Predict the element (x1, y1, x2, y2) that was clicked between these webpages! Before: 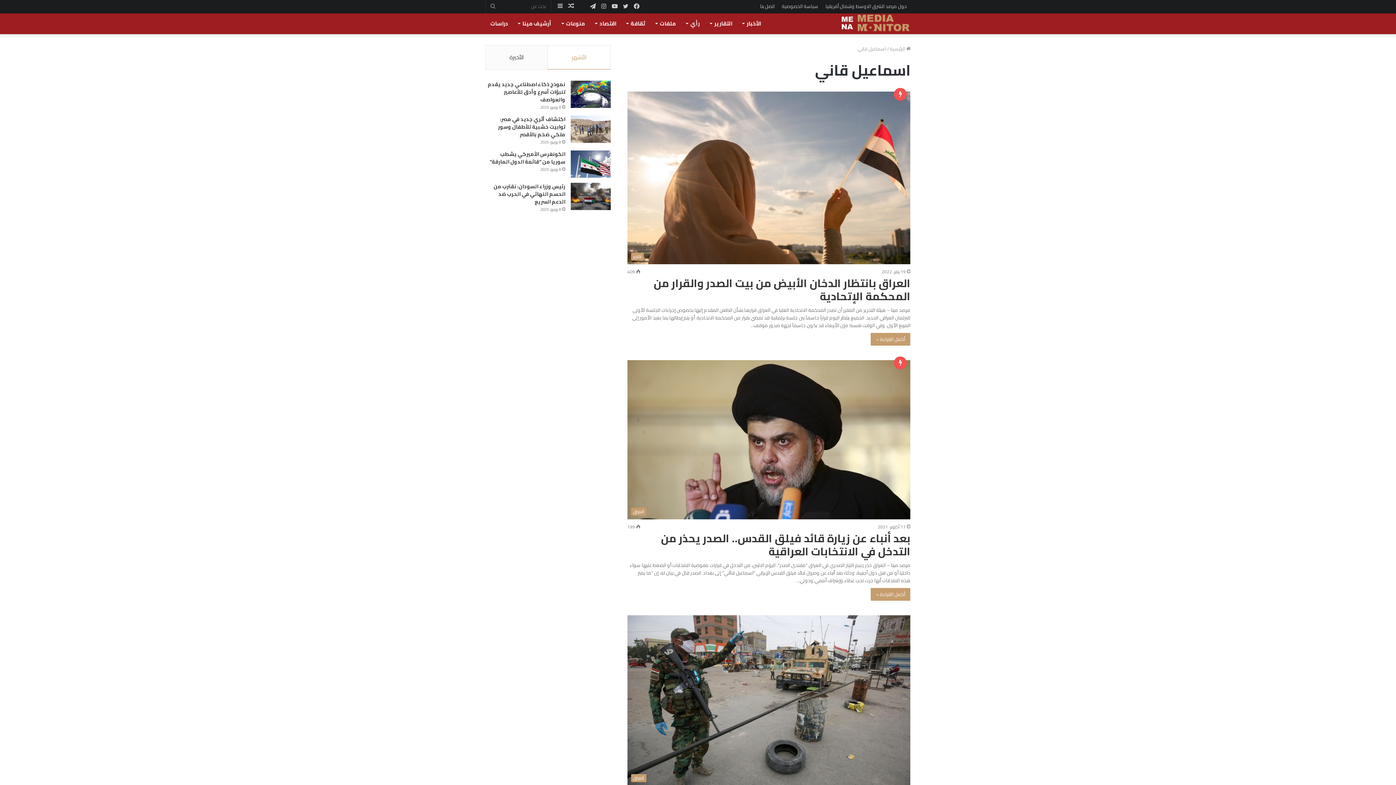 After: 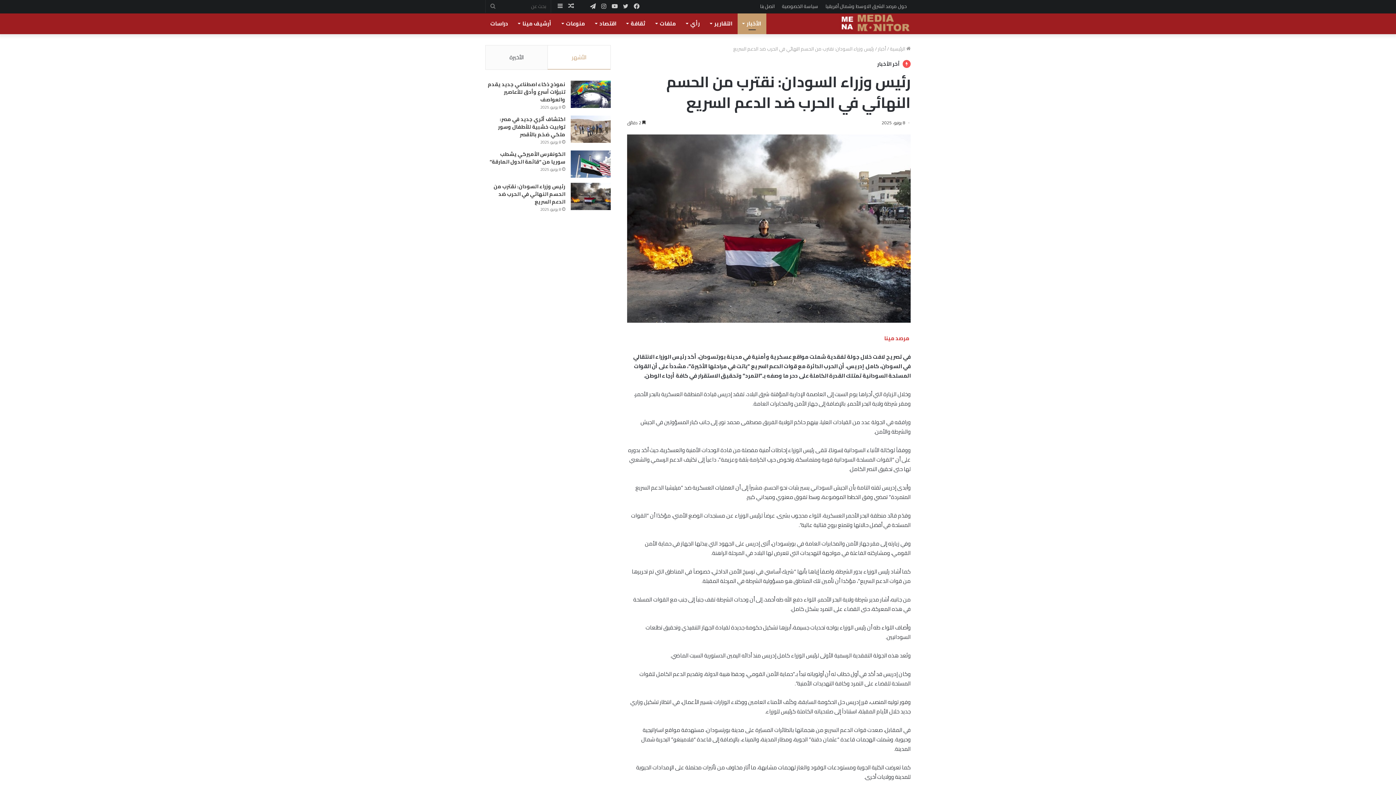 Action: label: رئيس وزراء السودان: نقترب من الحسم النهائي في الحرب ضد الدعم السريع bbox: (493, 181, 565, 206)